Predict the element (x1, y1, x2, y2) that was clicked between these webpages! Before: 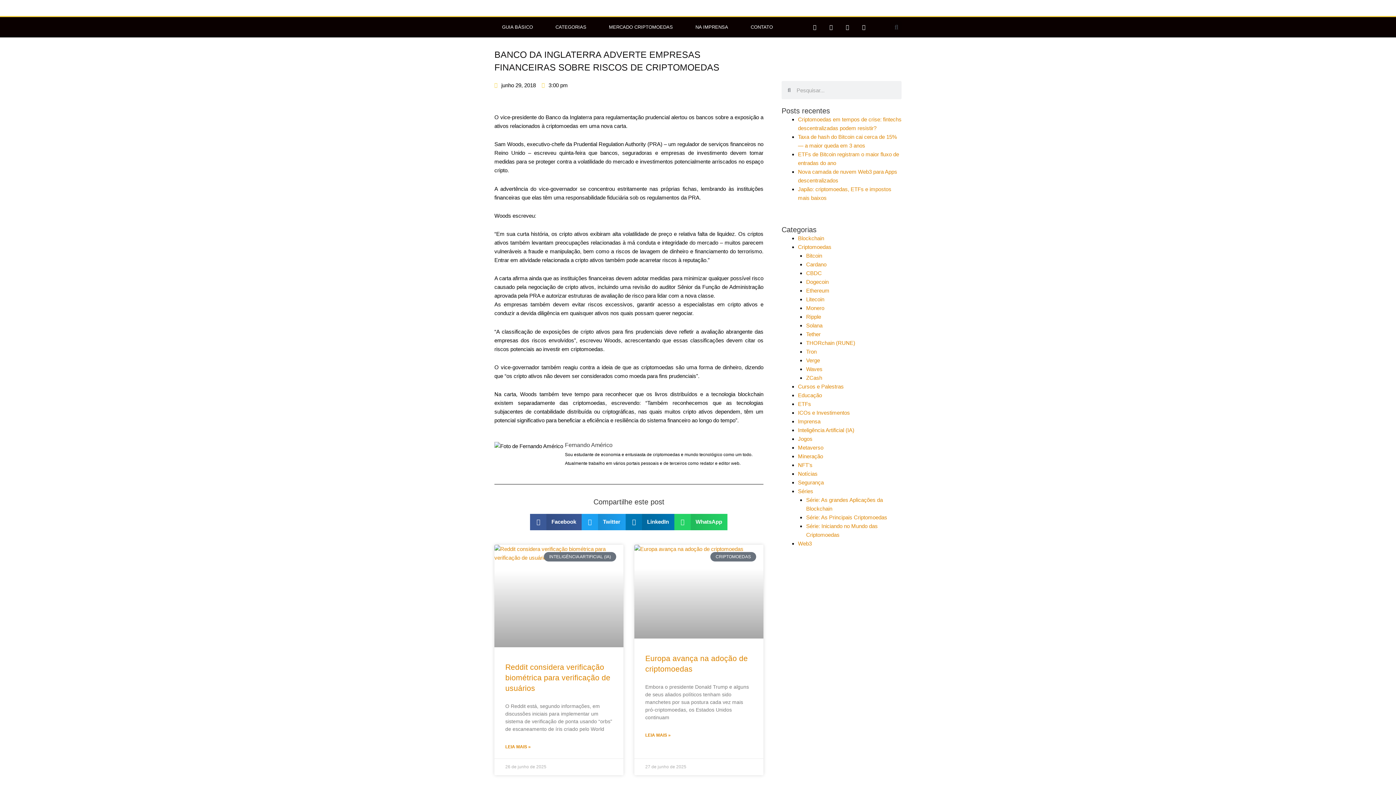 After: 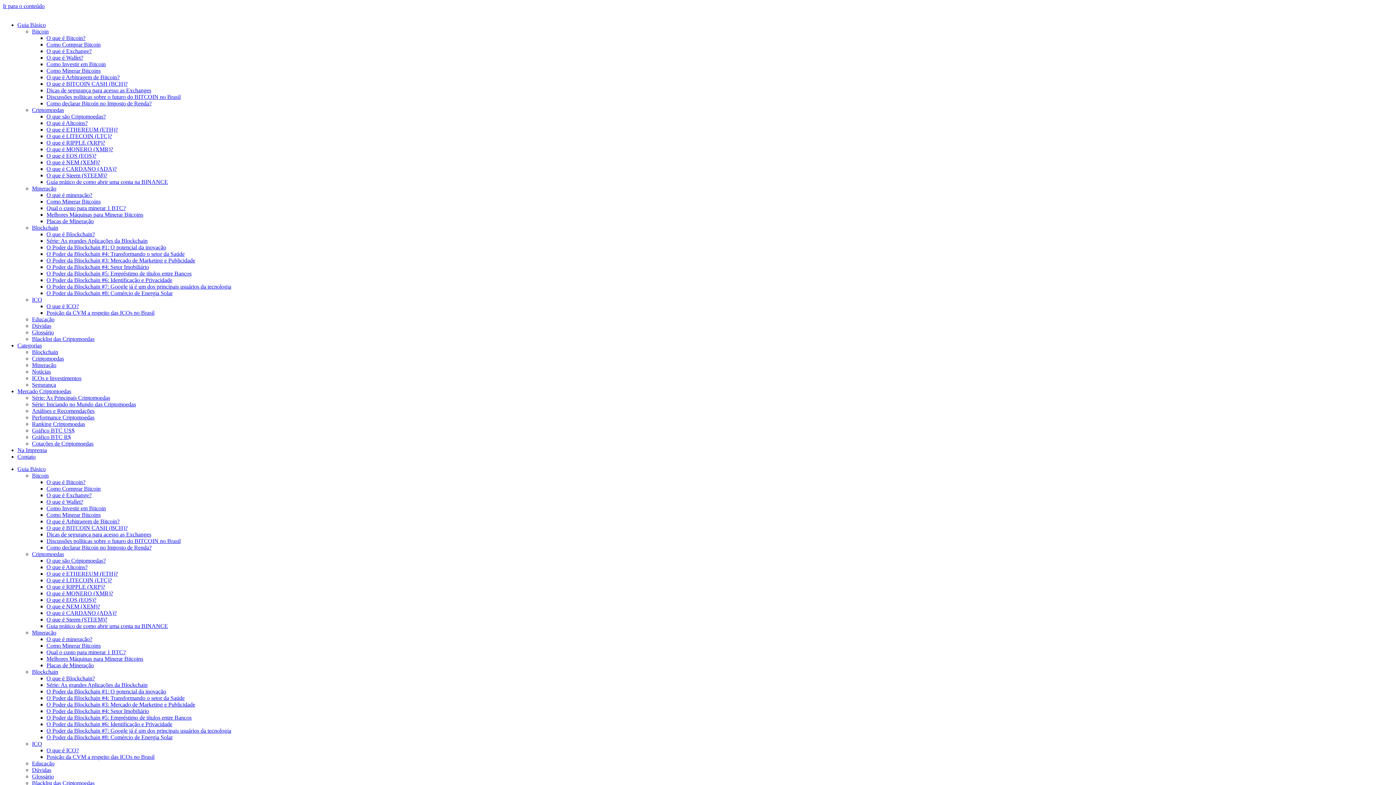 Action: bbox: (798, 439, 850, 445) label: ICOs e Investimentos